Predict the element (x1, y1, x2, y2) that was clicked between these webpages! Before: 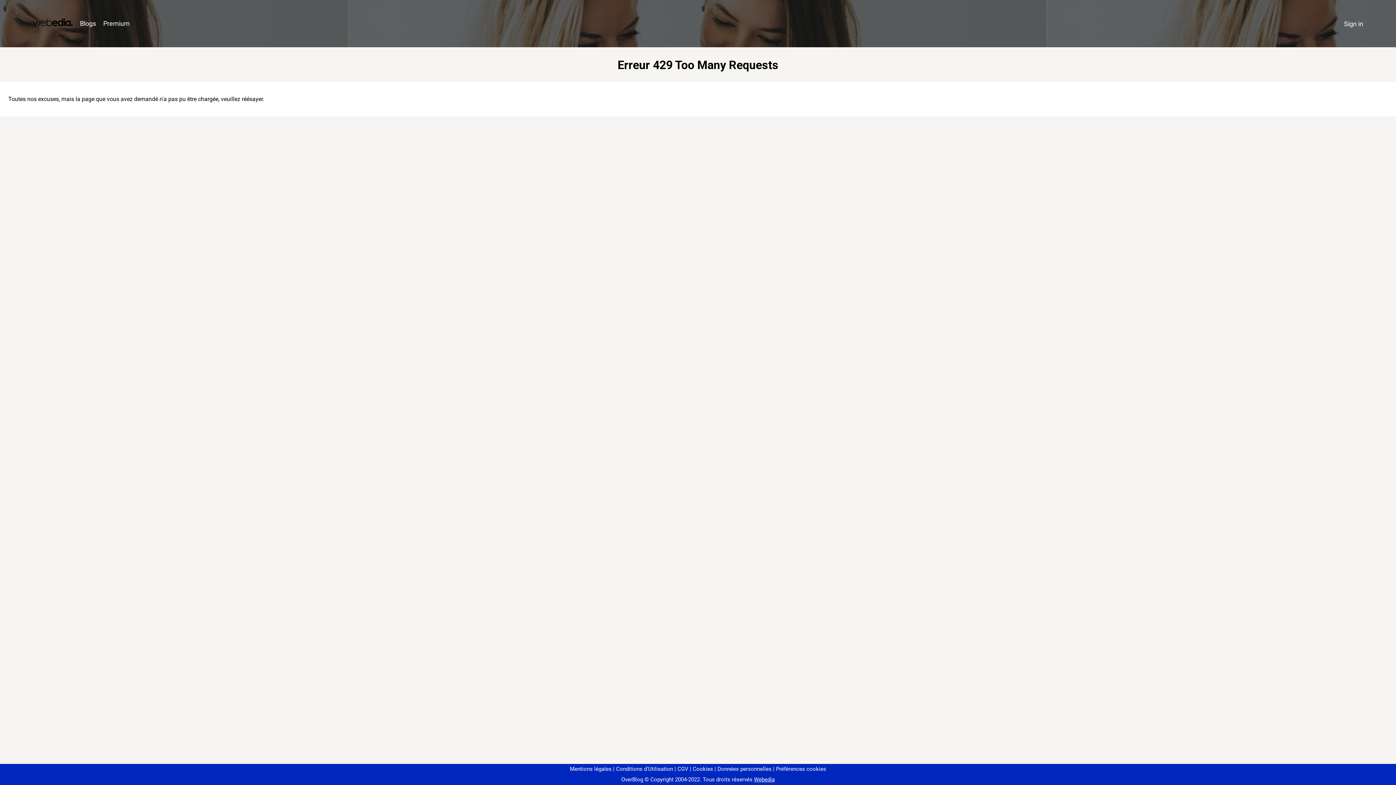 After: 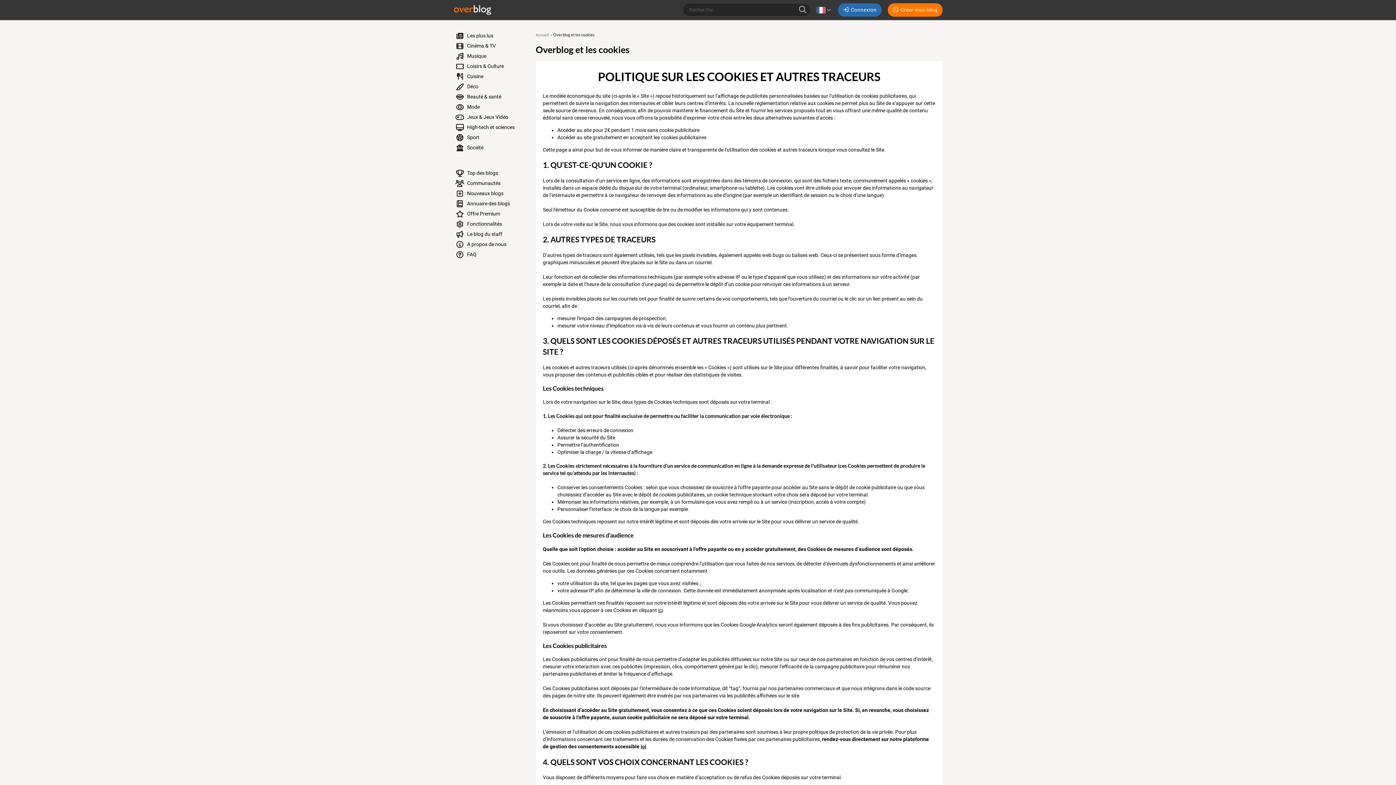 Action: label: Cookies bbox: (690, 766, 713, 772)